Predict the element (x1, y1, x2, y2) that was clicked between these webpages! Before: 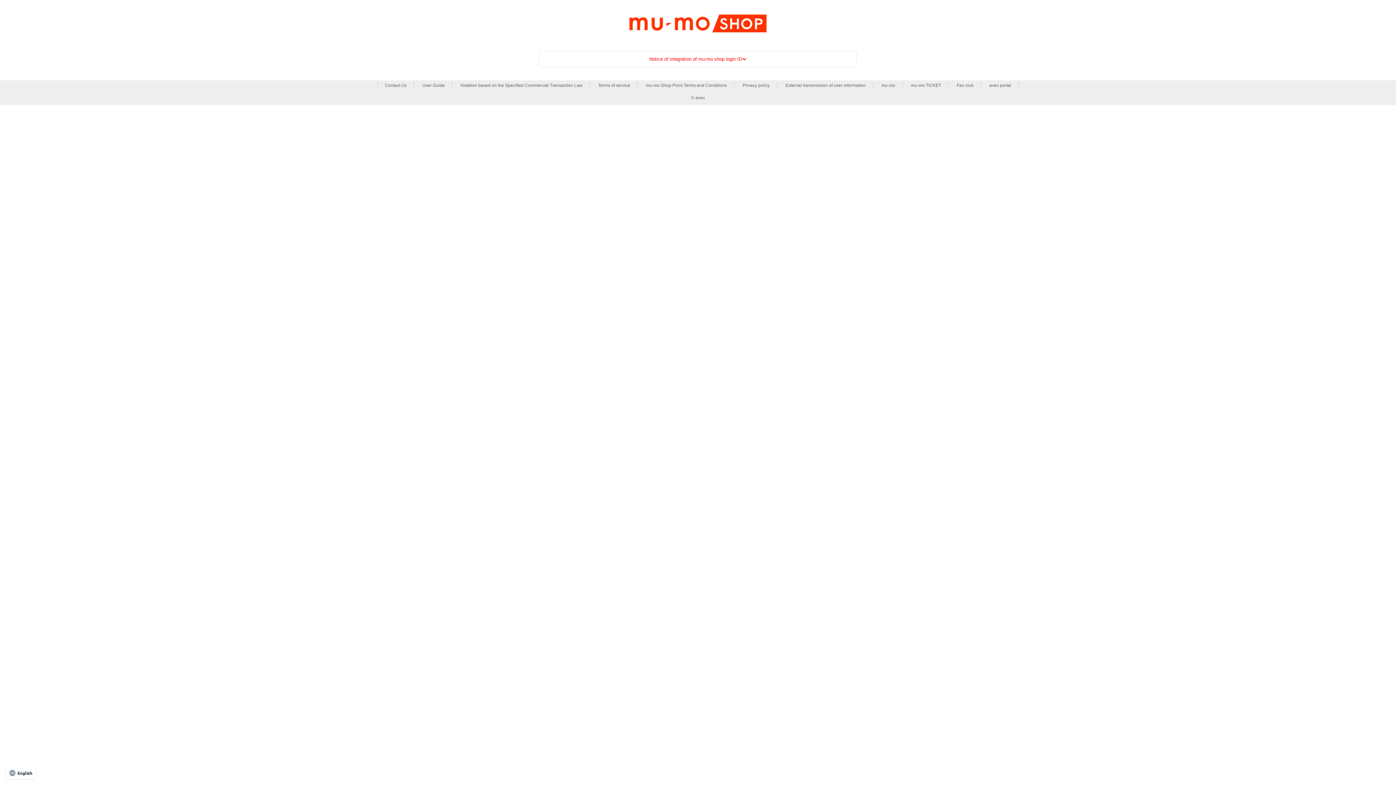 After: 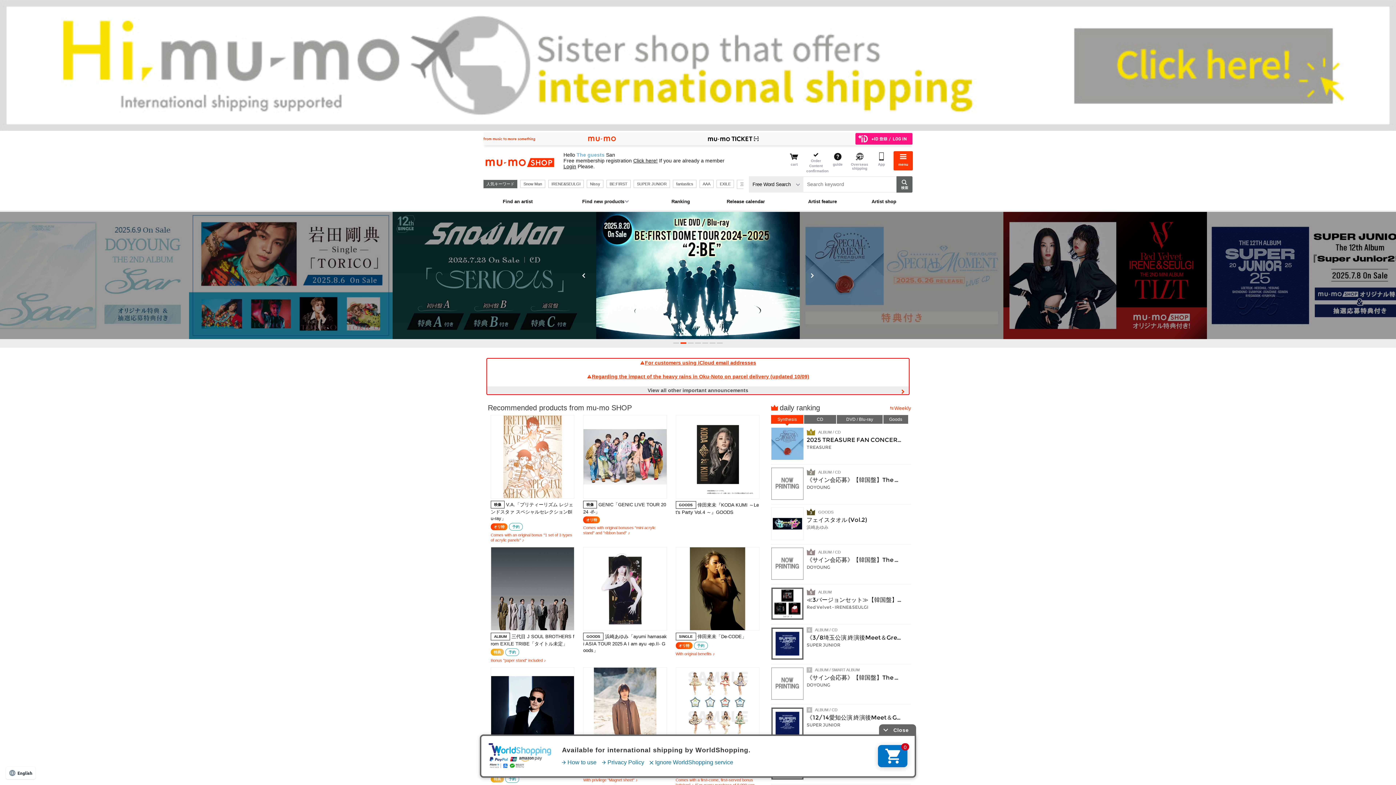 Action: bbox: (625, 3, 770, 43)